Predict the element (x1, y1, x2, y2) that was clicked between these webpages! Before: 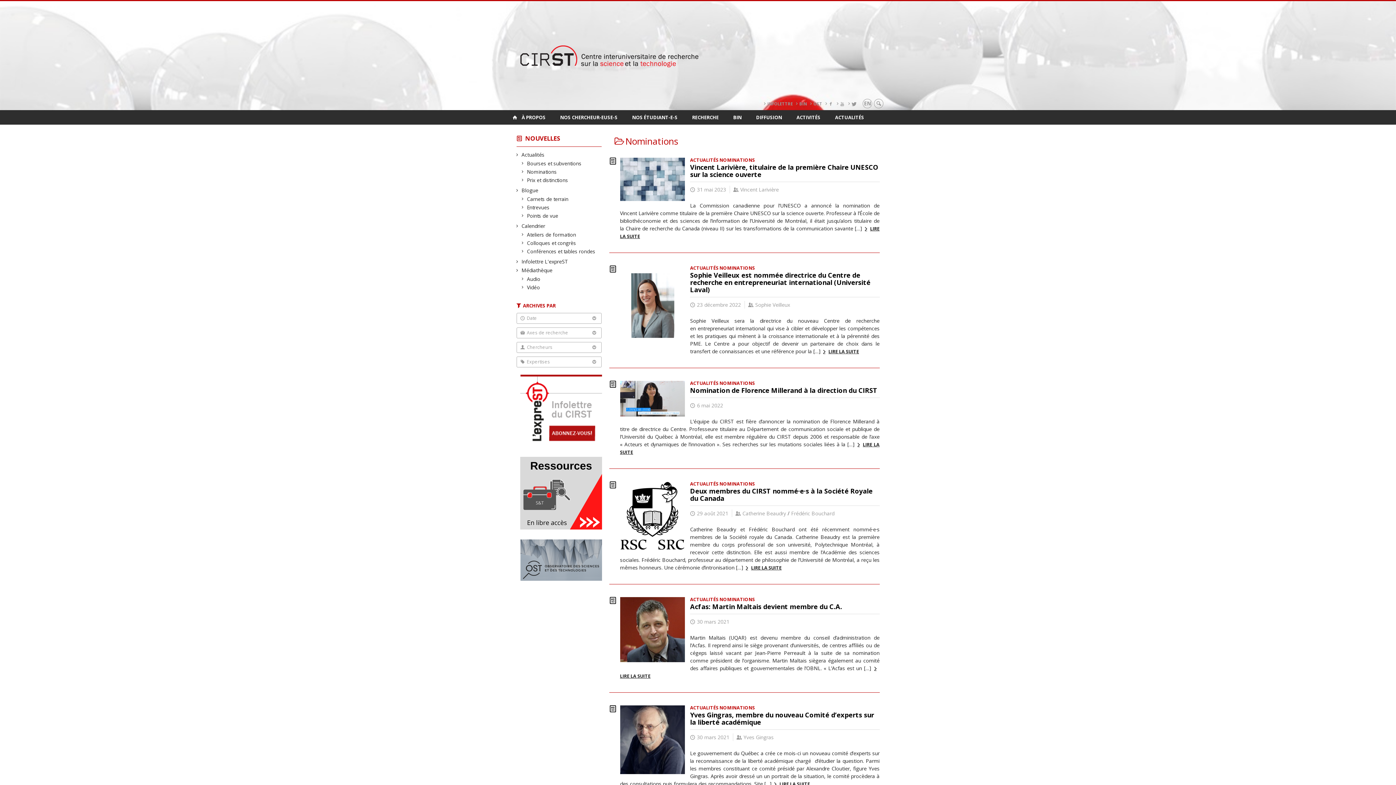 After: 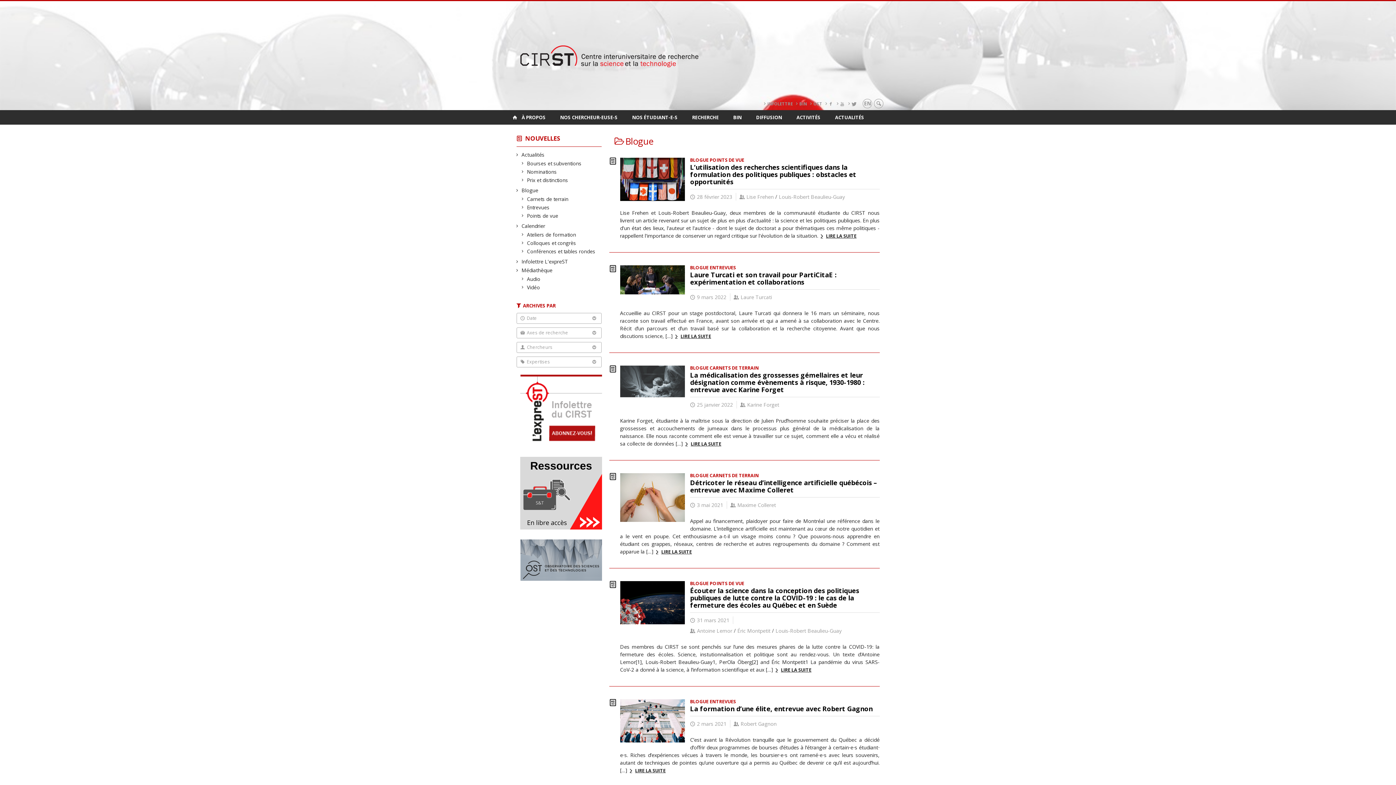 Action: label: Blogue bbox: (522, 186, 538, 193)